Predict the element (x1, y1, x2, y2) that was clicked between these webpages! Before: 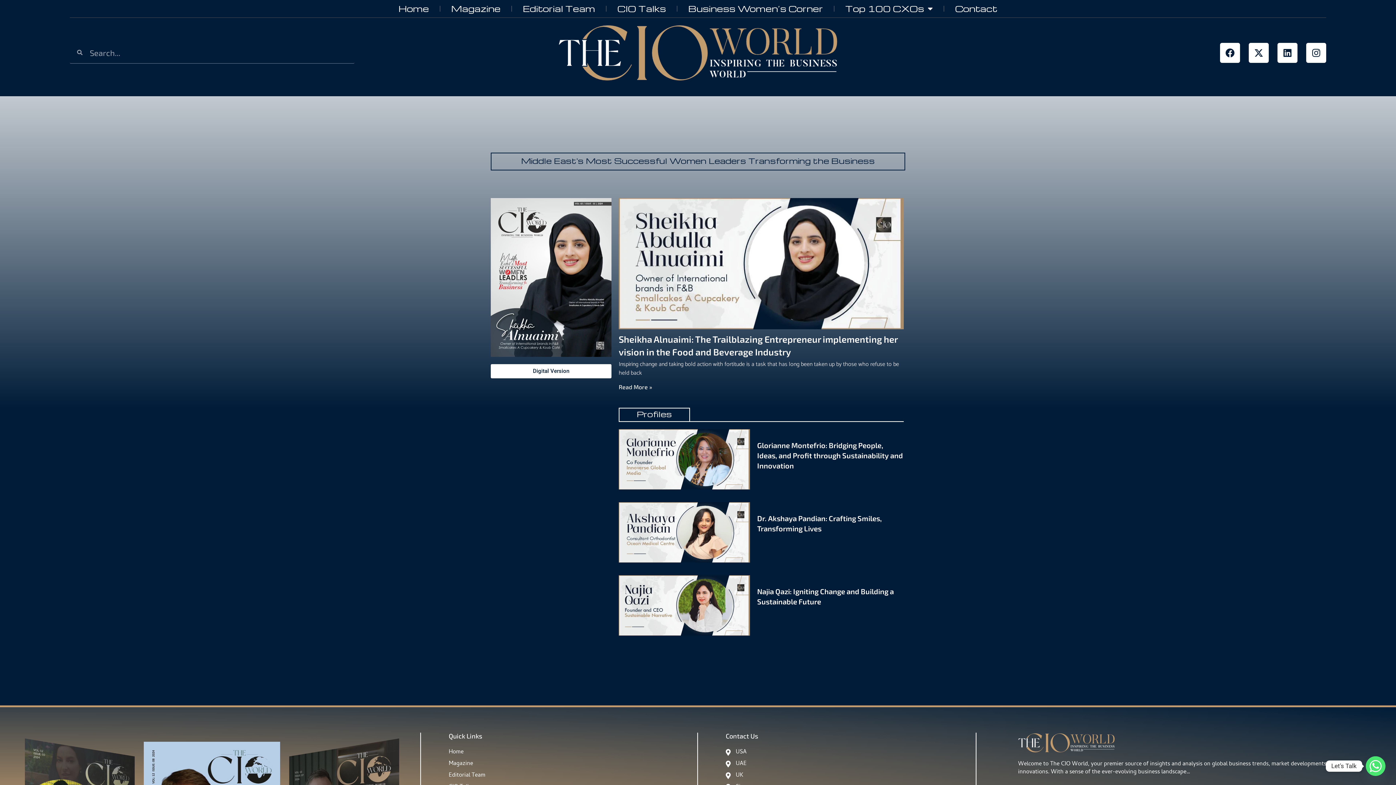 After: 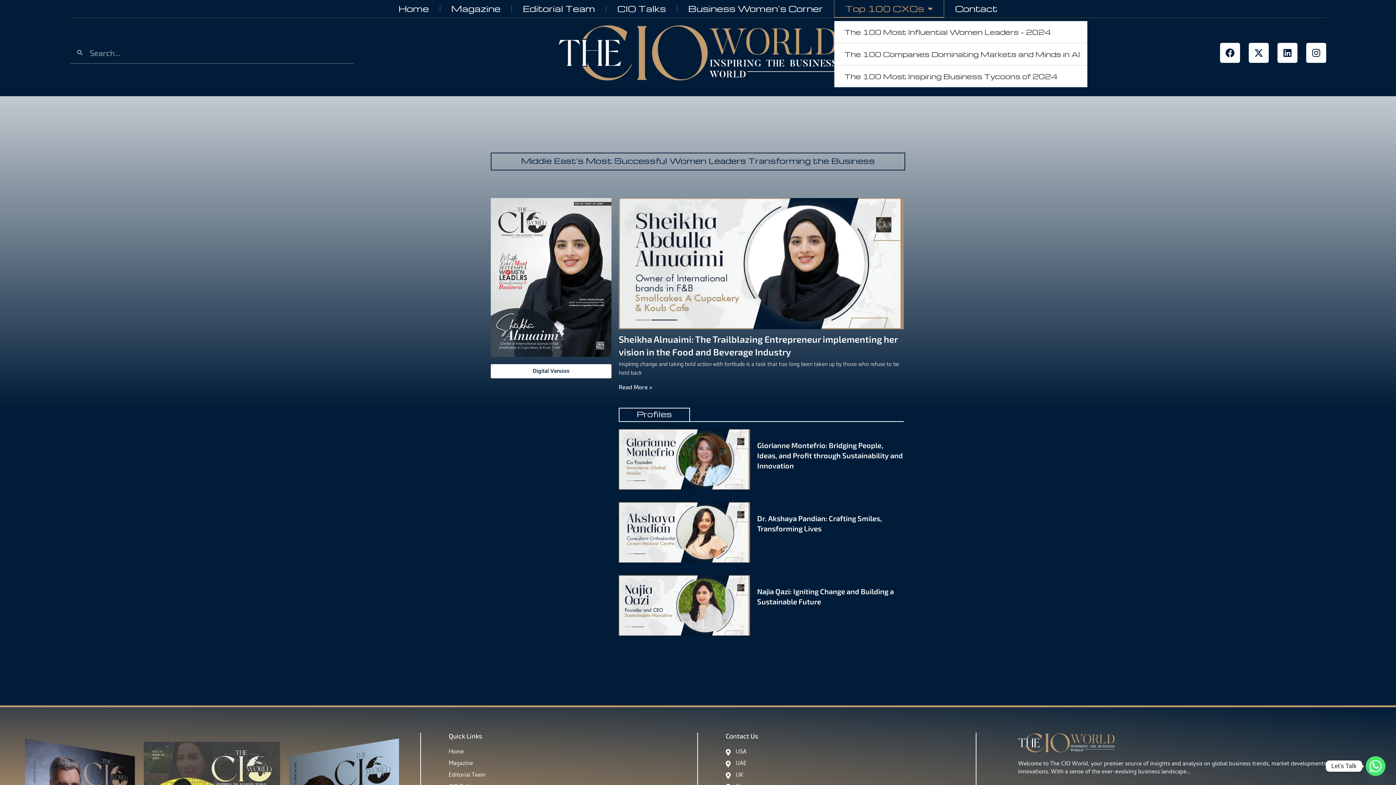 Action: label: Top 100 CXOs bbox: (834, 0, 944, 17)